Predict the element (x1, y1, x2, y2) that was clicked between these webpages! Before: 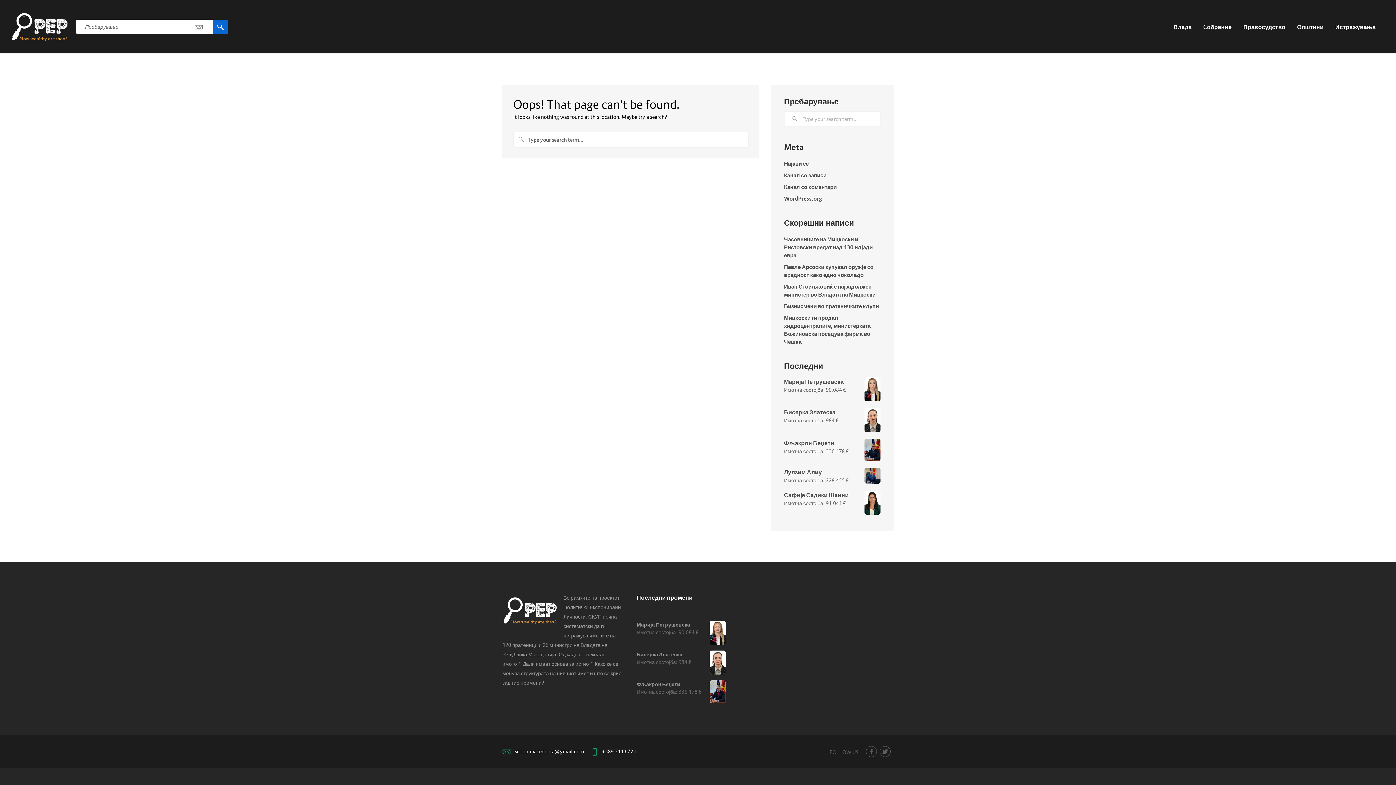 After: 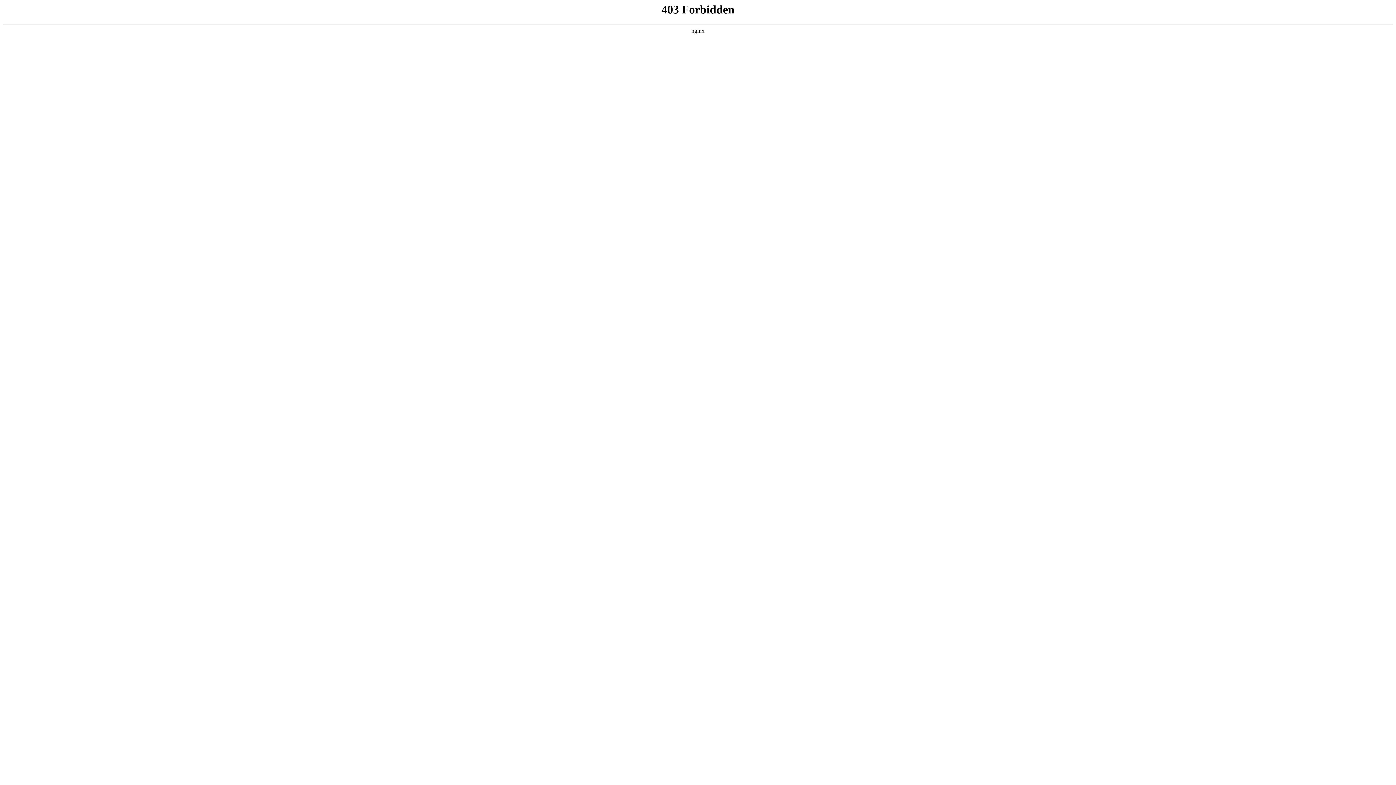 Action: label: WordPress.org bbox: (784, 194, 822, 202)